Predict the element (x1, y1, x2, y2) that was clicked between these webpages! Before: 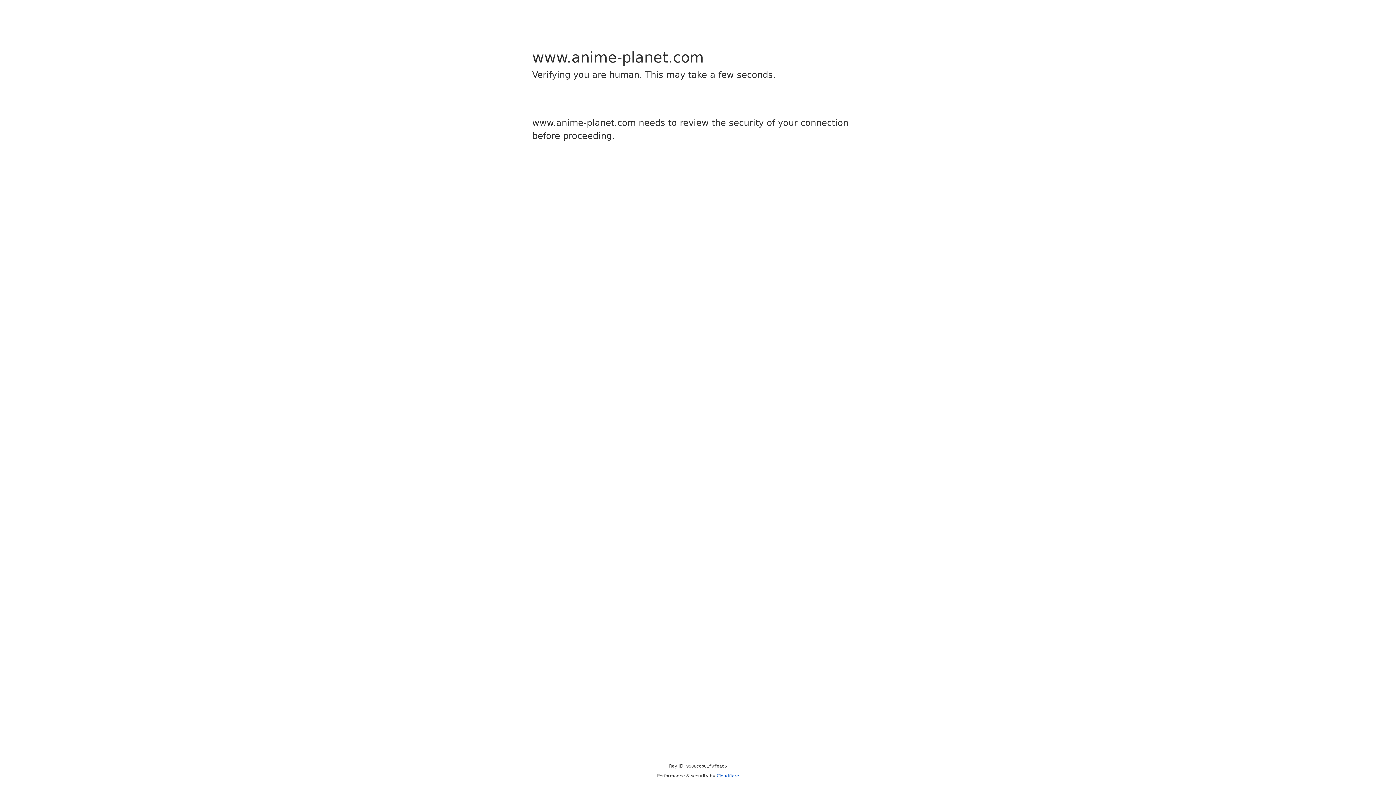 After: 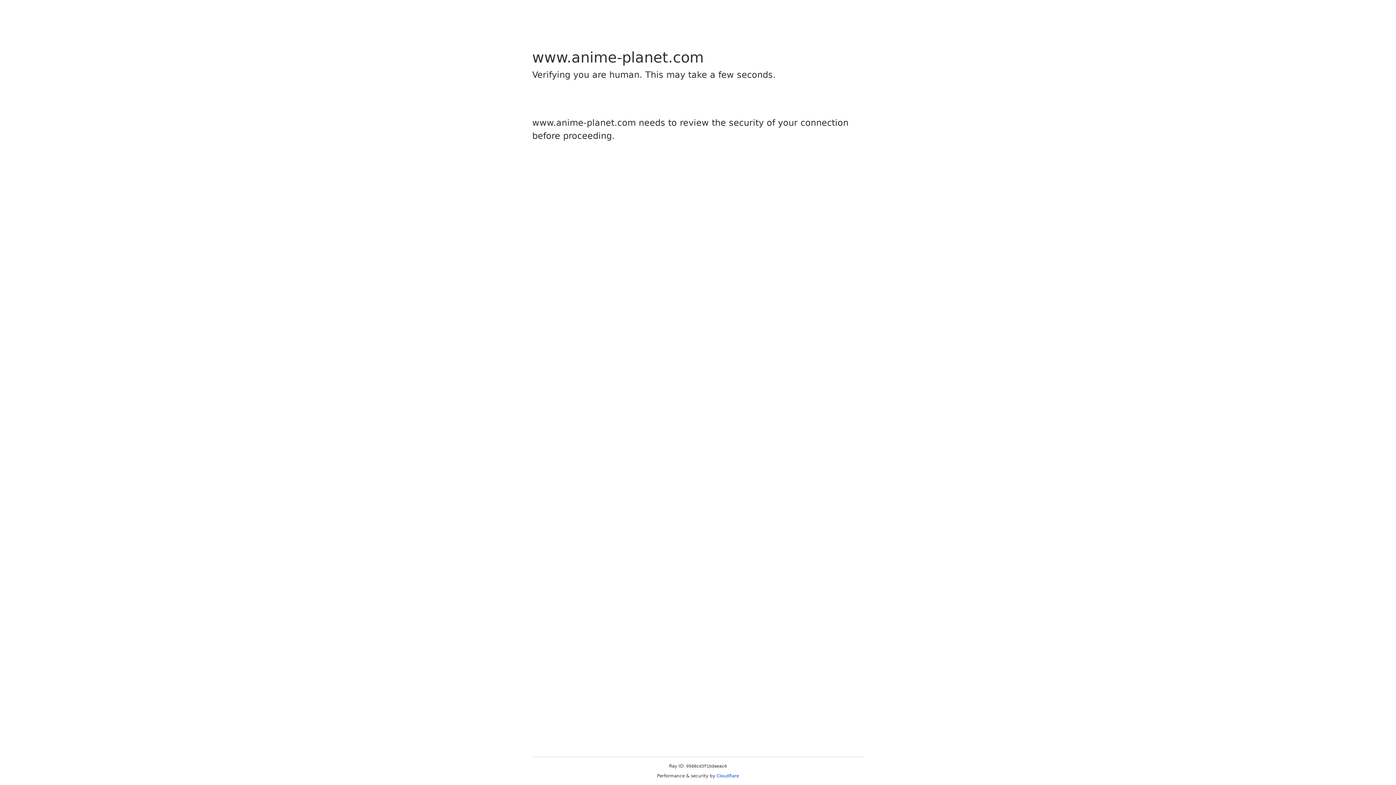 Action: label: Cloudflare bbox: (716, 773, 739, 778)